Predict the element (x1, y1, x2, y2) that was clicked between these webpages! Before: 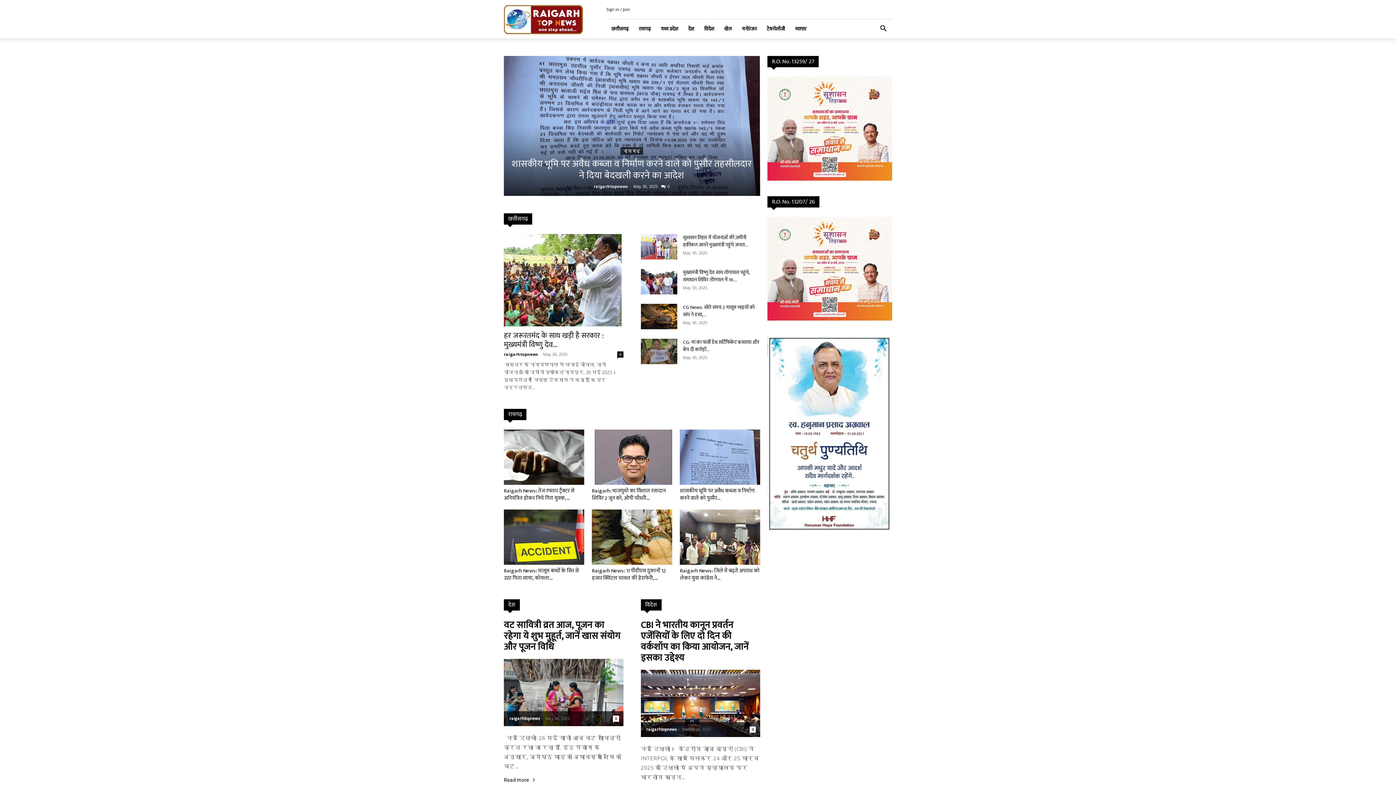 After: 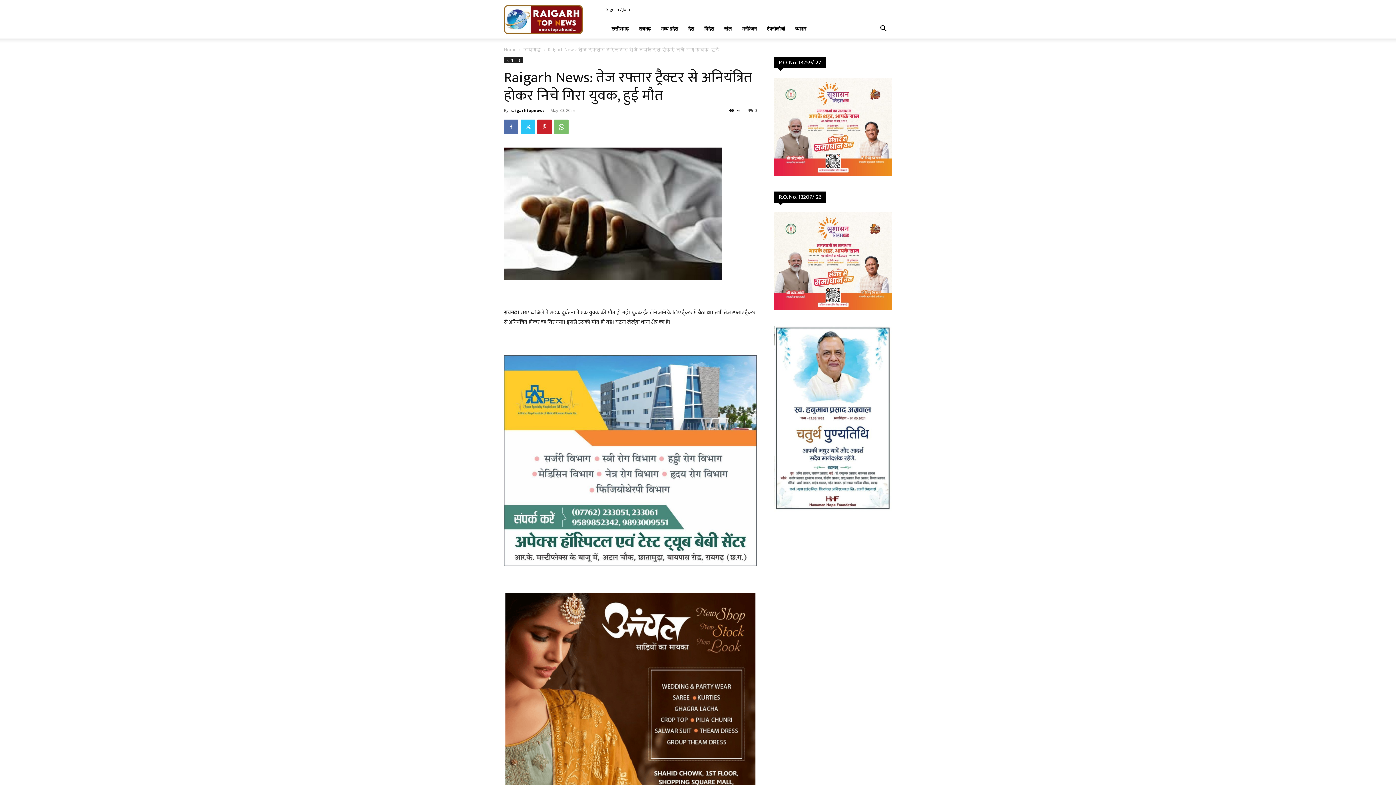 Action: bbox: (504, 429, 584, 485)